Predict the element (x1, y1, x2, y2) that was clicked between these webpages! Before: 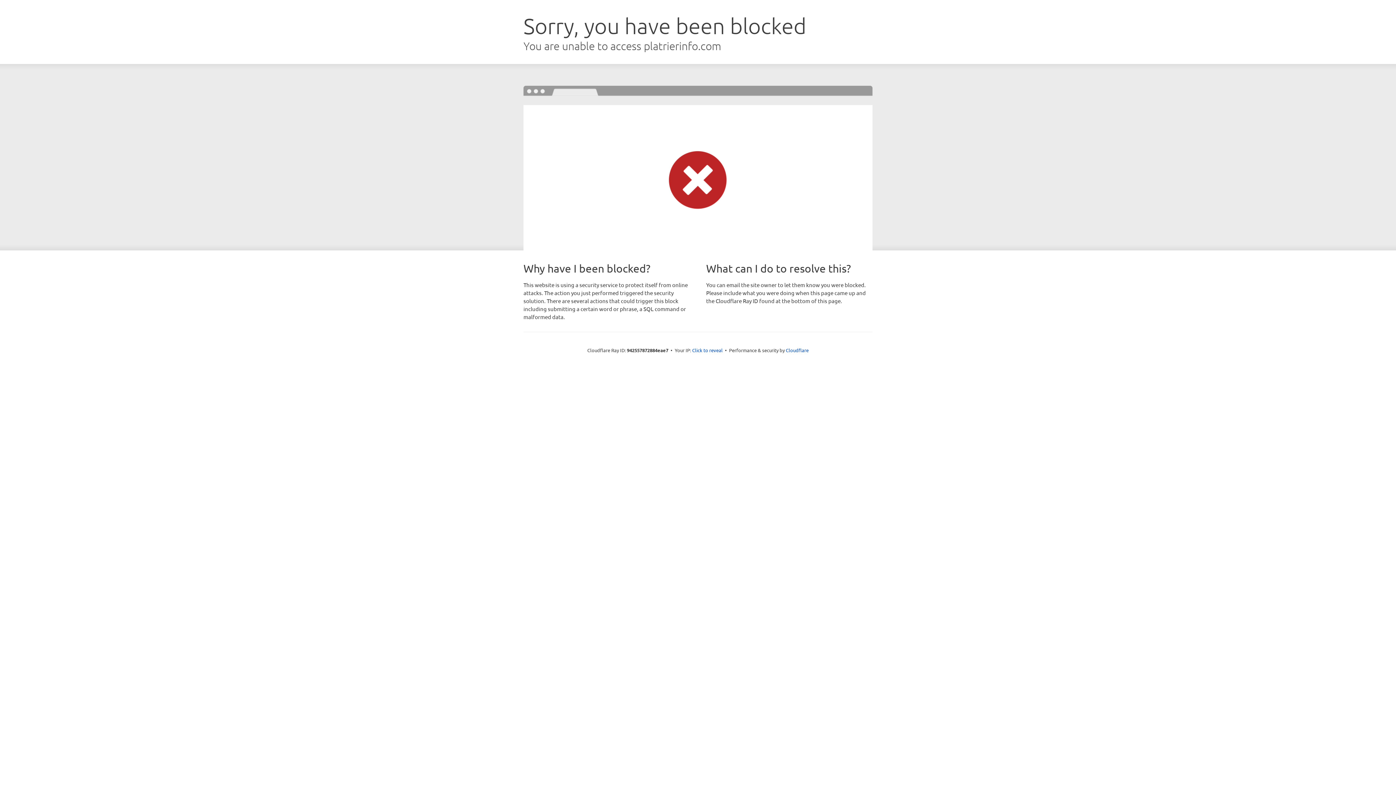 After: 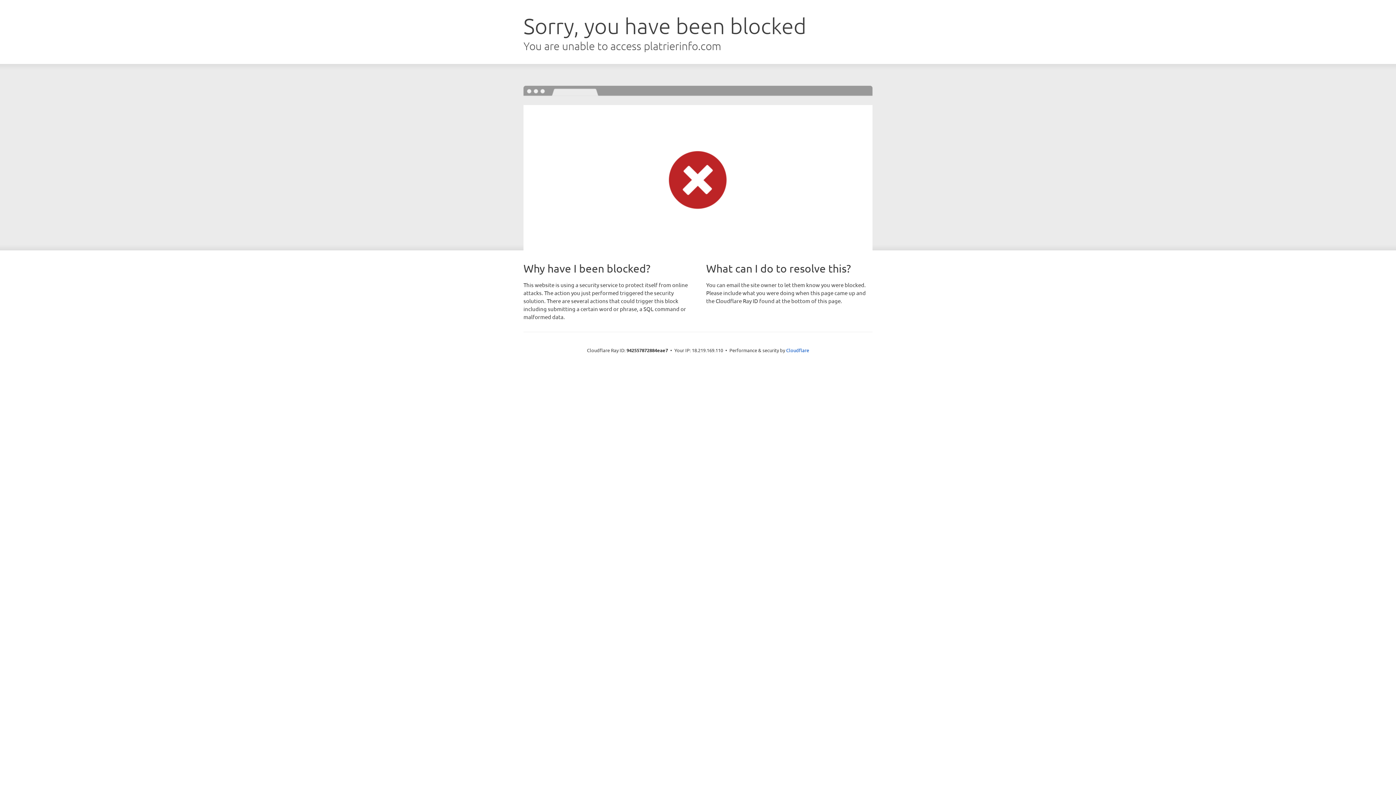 Action: label: Click to reveal bbox: (692, 346, 722, 353)